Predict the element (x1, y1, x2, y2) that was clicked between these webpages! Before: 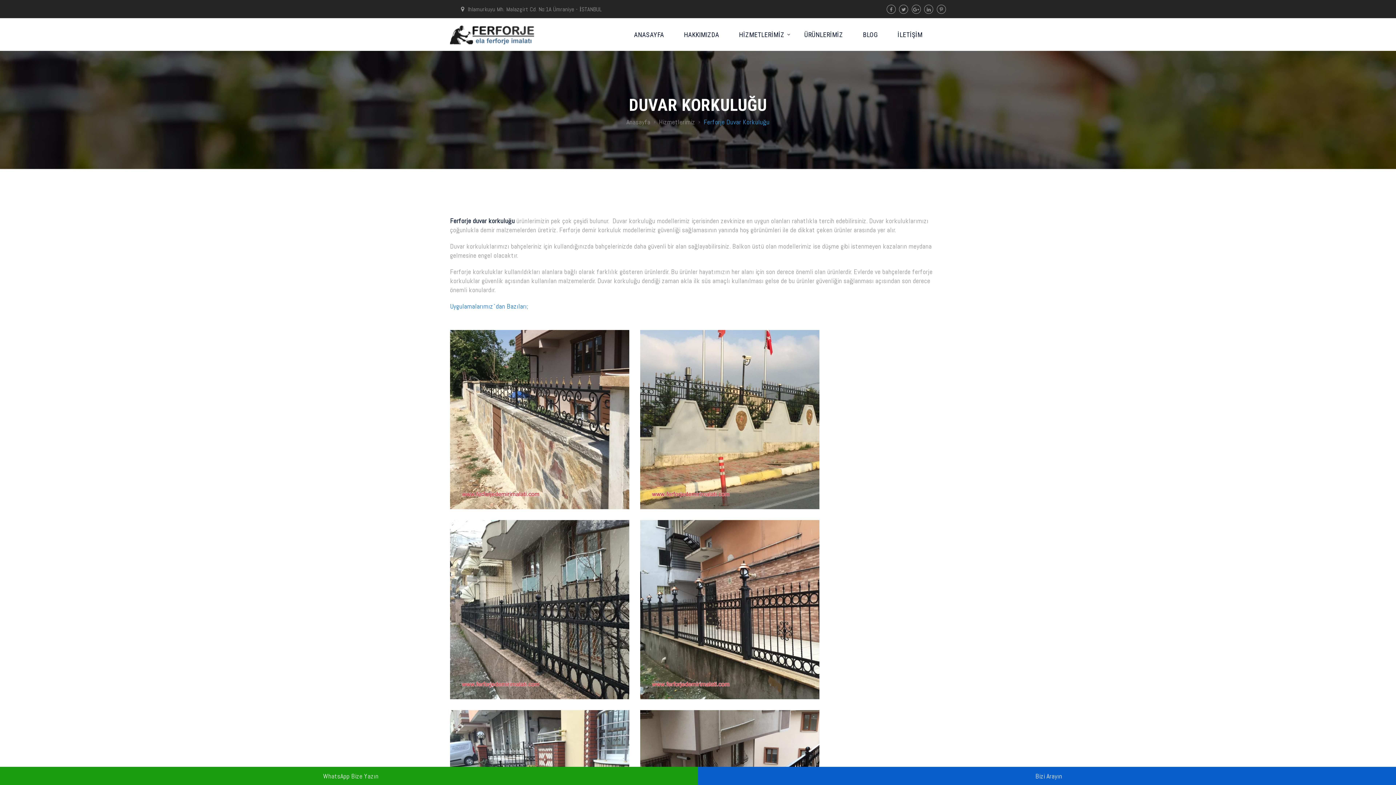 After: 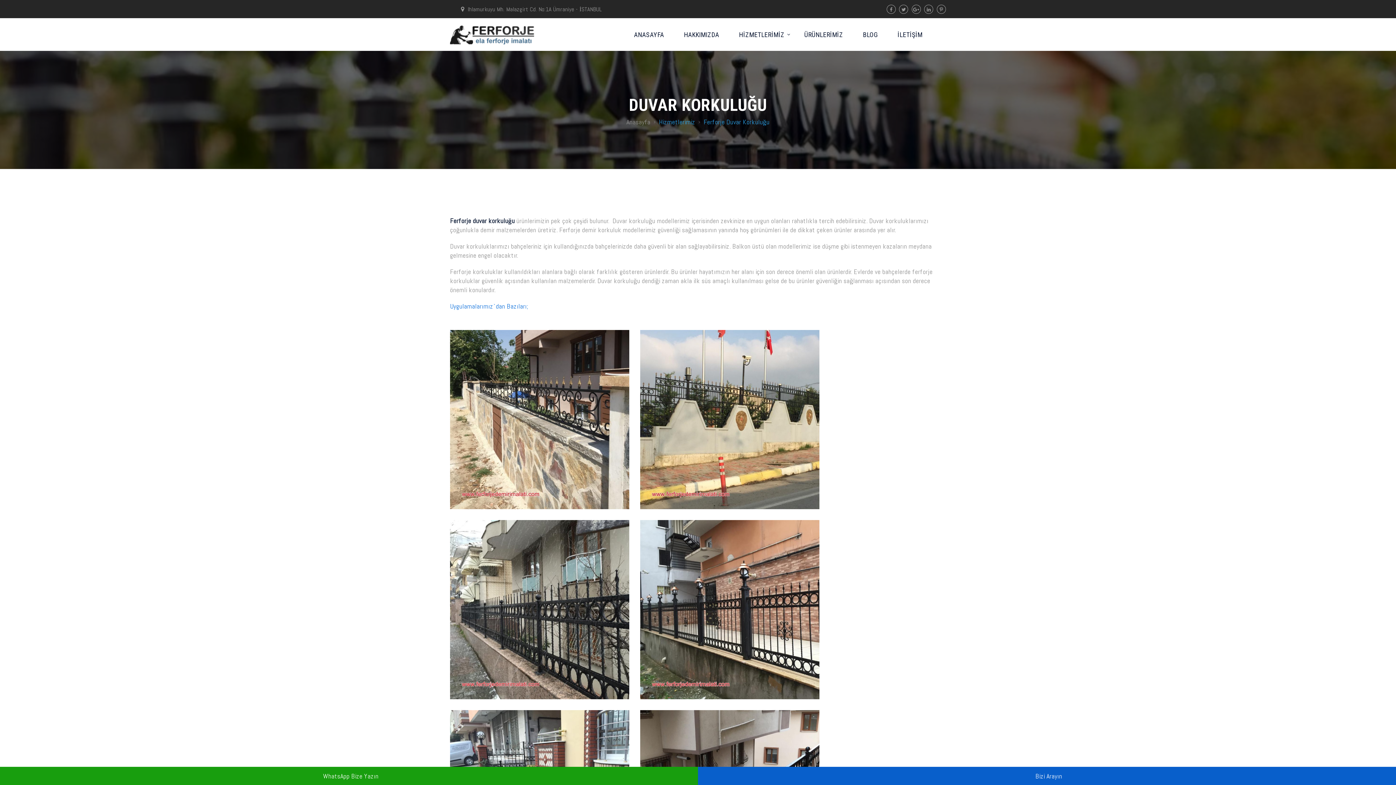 Action: bbox: (659, 117, 695, 126) label: Hizmetlerimiz